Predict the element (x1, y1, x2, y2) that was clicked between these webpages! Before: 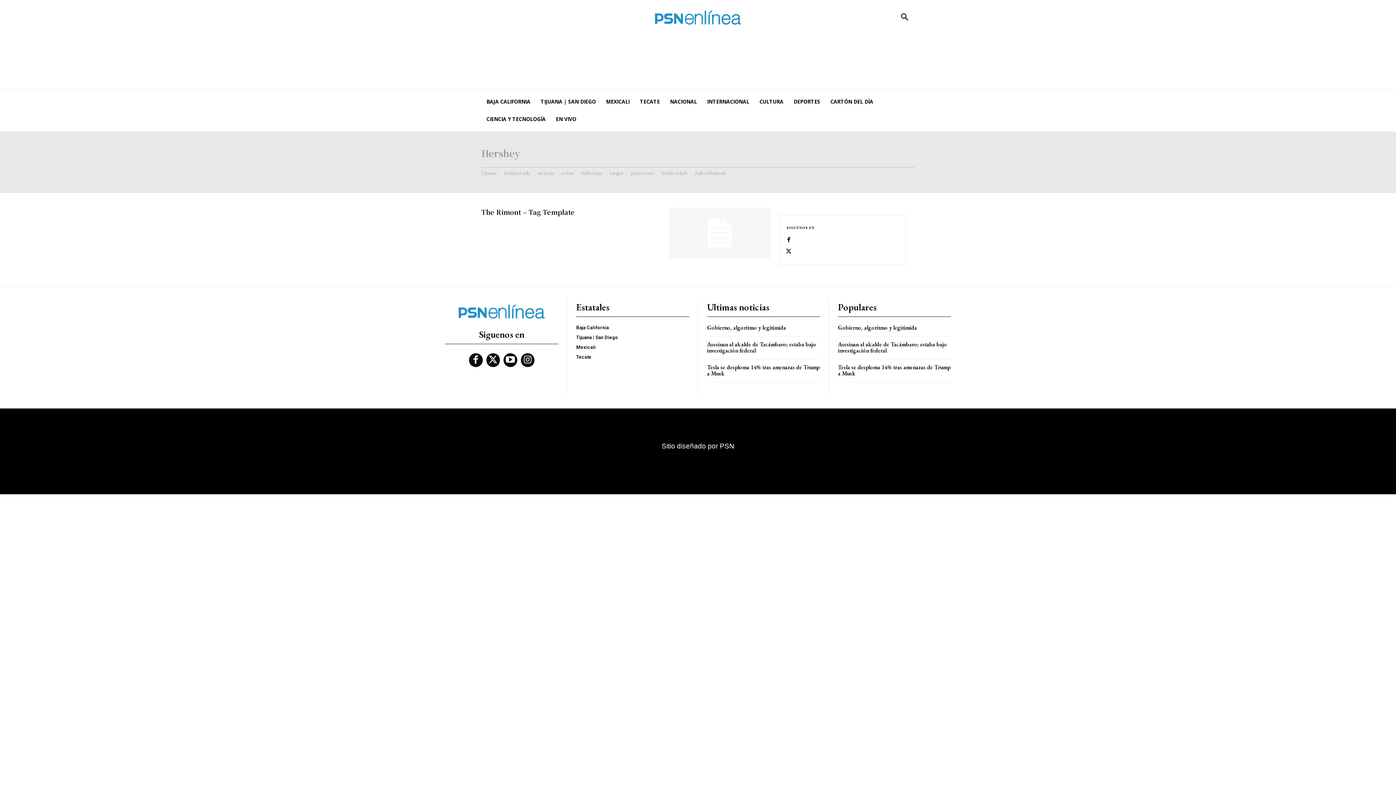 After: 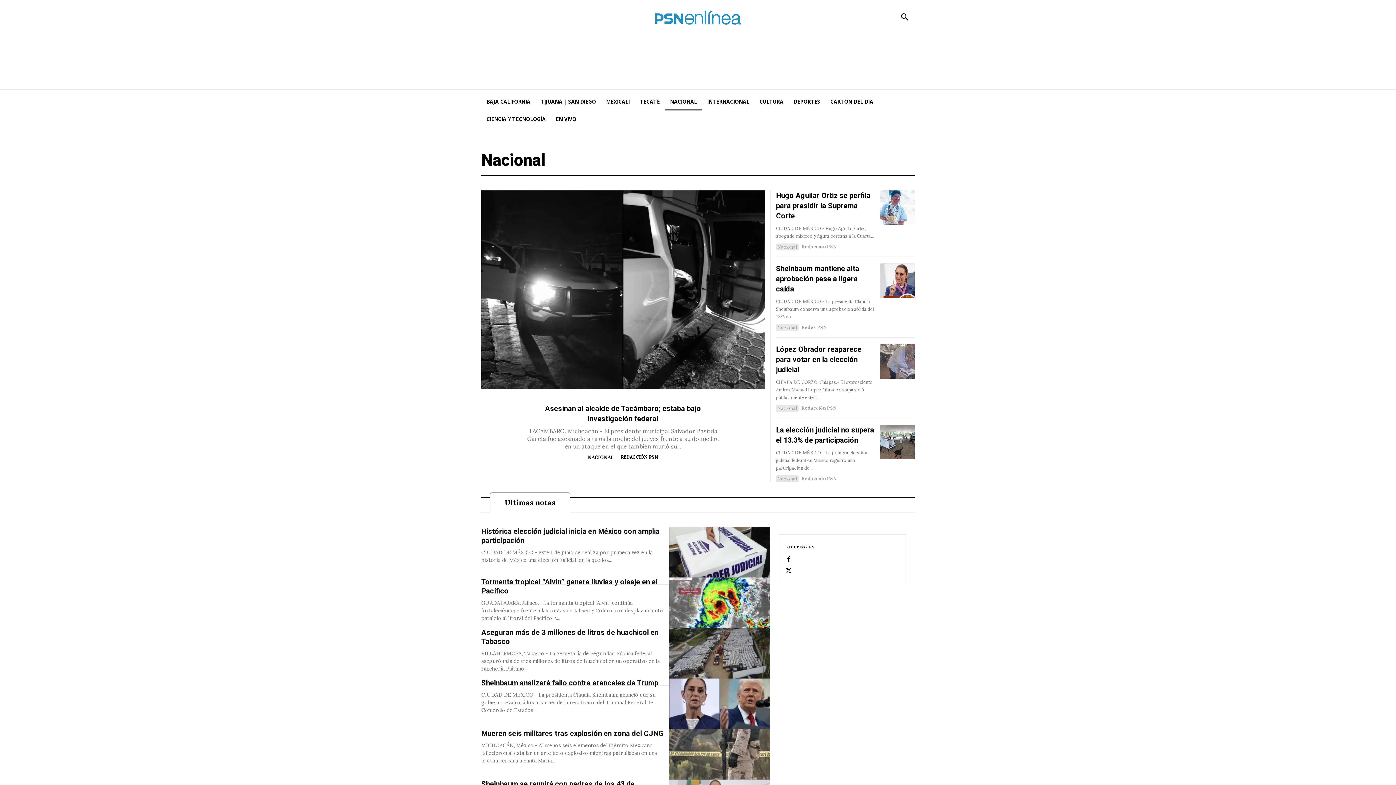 Action: label: NACIONAL bbox: (665, 93, 702, 110)